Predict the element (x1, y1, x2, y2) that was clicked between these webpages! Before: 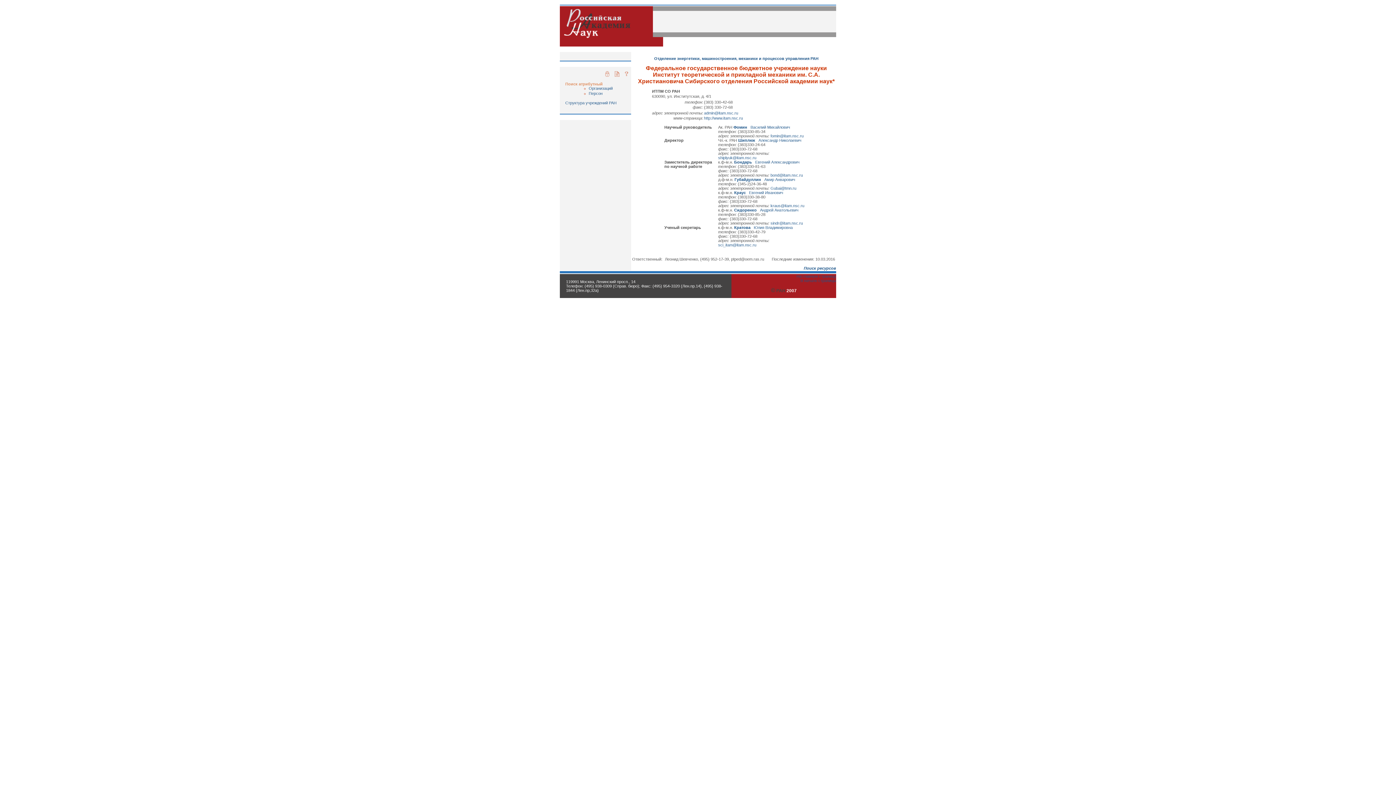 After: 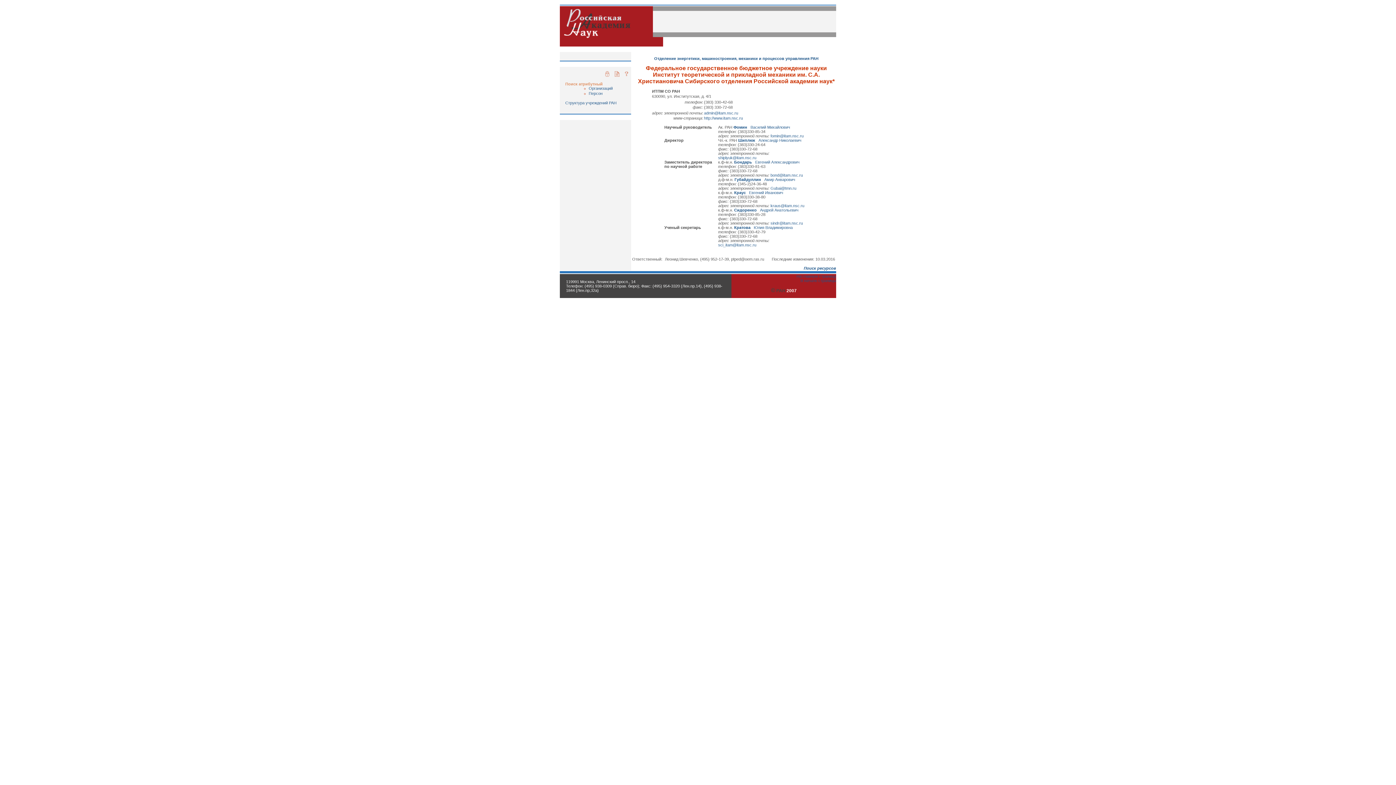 Action: bbox: (605, 73, 609, 77)